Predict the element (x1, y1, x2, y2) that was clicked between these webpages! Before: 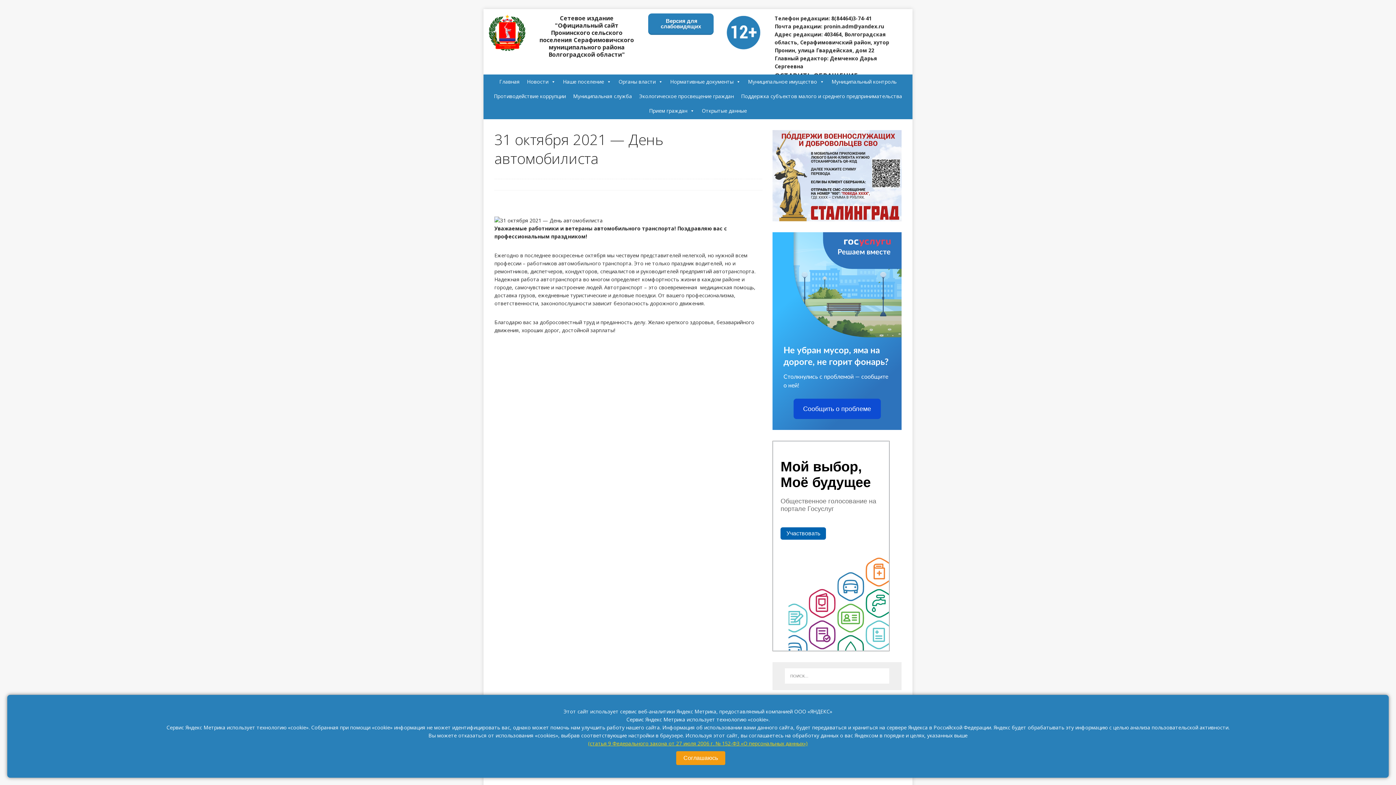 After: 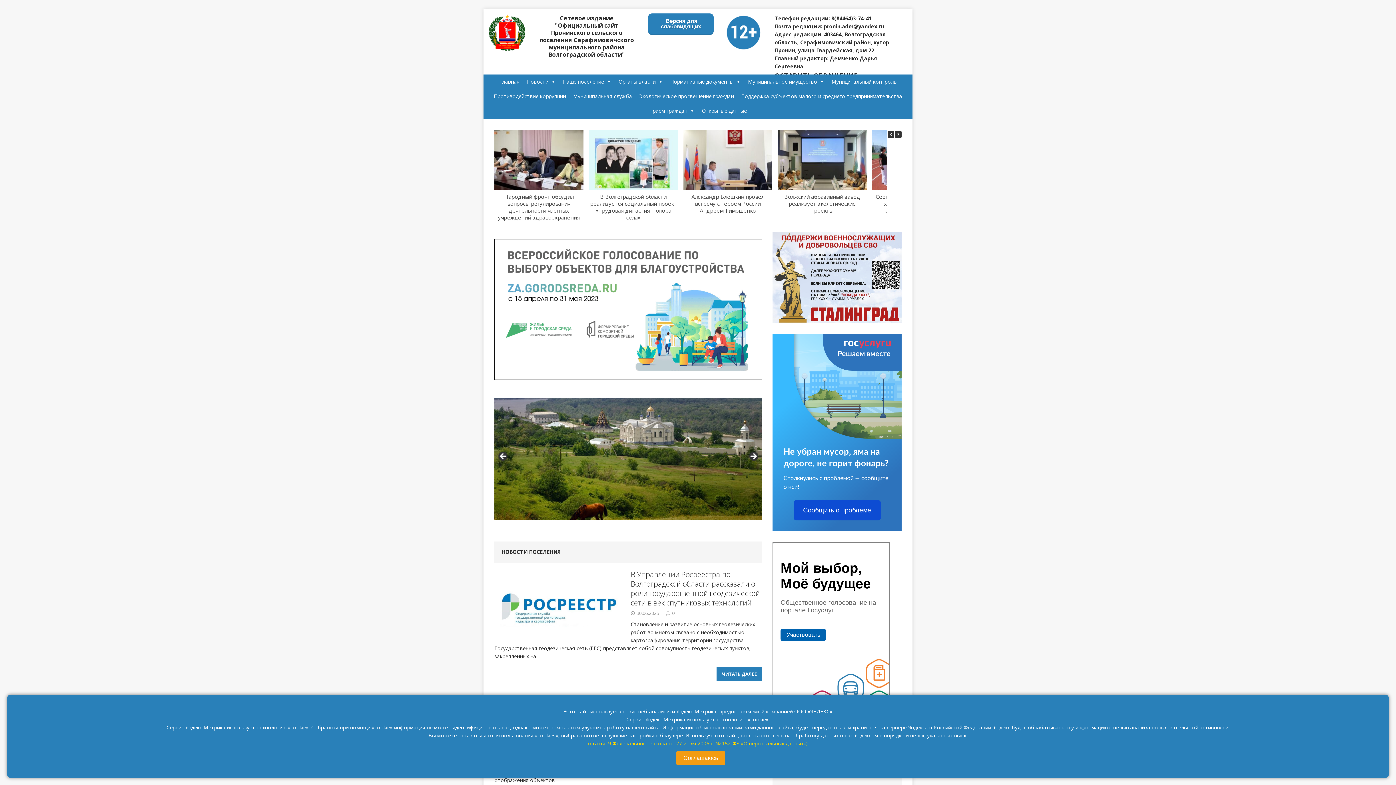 Action: label: Сетевое издание "Официальный сайт Пронинского сельского поселения Серафимовичского муниципального района Волгоградской области" bbox: (539, 14, 634, 58)